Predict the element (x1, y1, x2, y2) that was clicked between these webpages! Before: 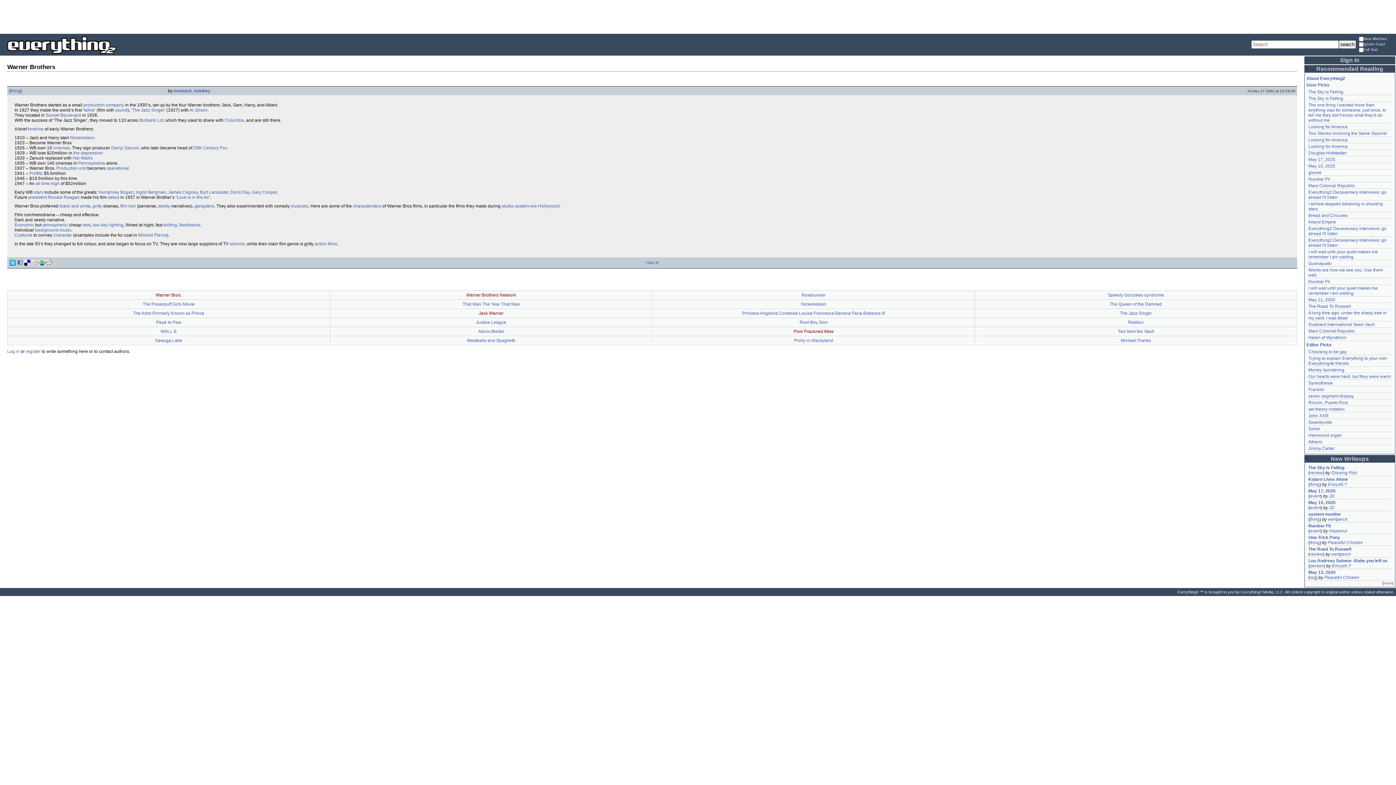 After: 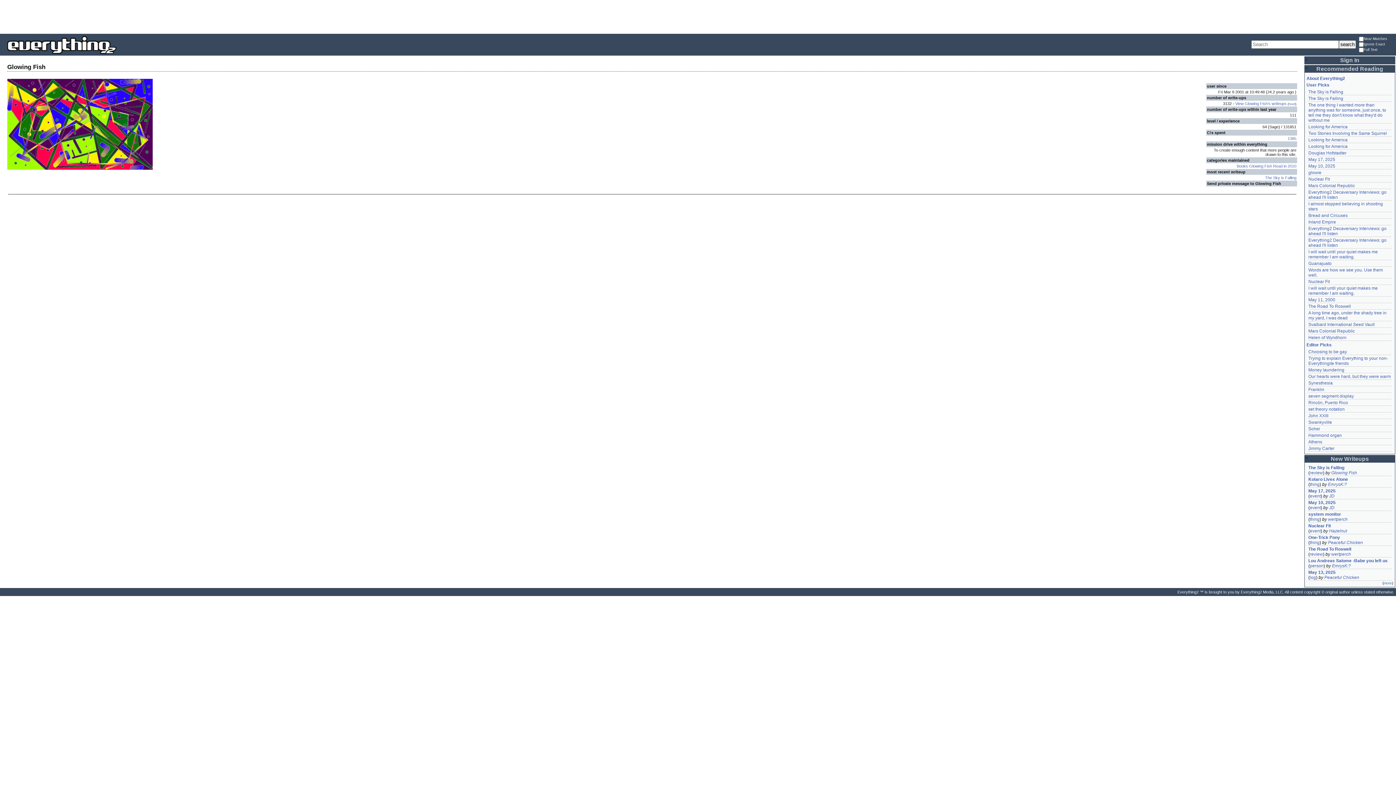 Action: label: Glowing Fish bbox: (1331, 470, 1357, 475)